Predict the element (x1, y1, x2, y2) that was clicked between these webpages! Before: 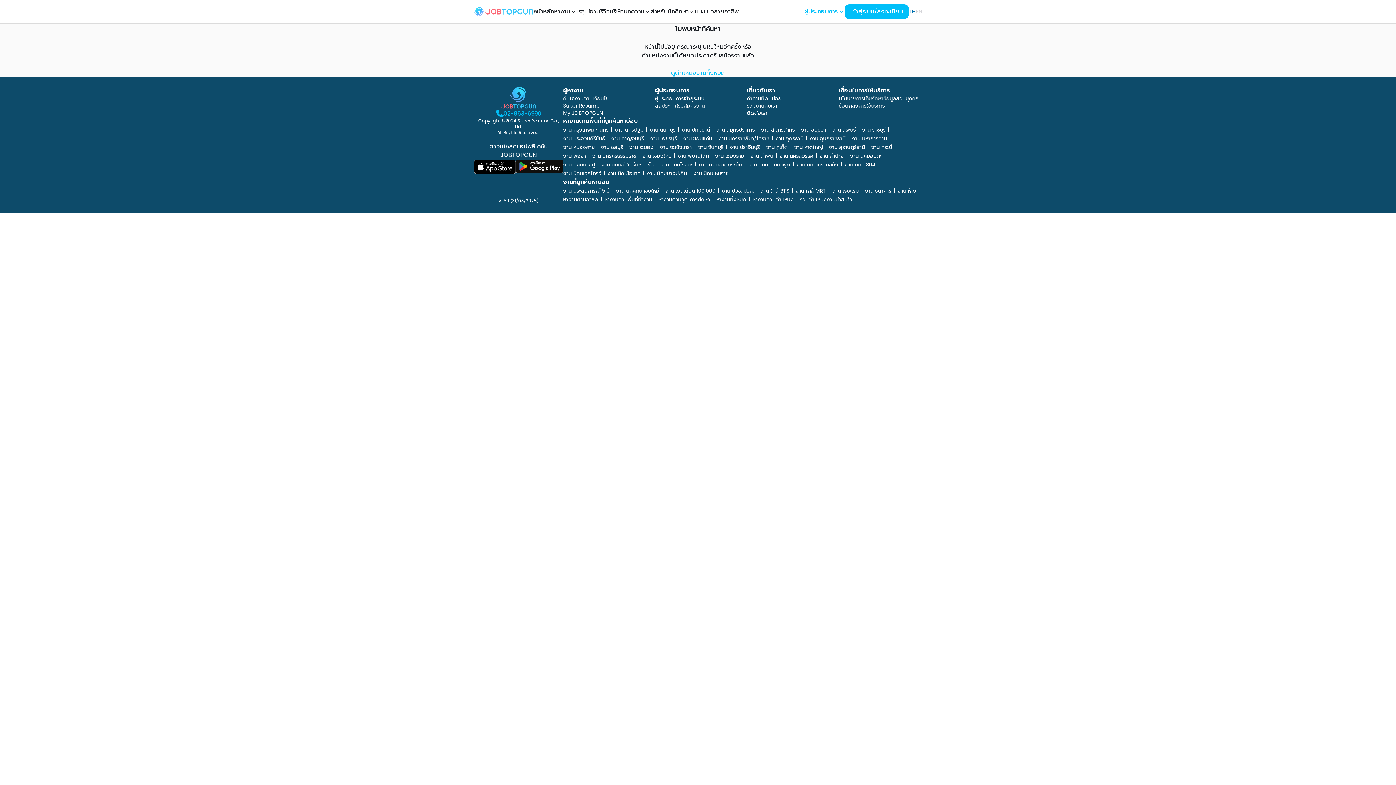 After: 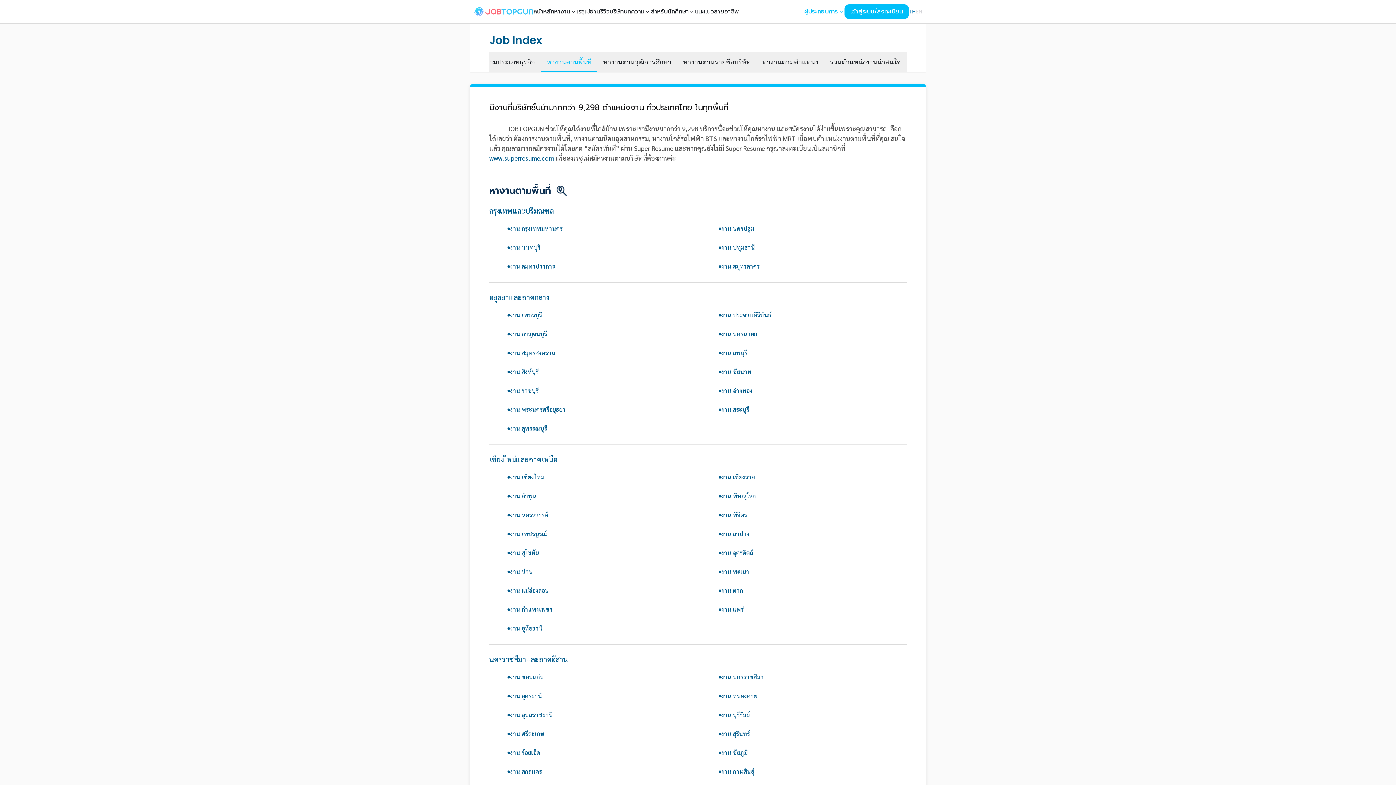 Action: bbox: (604, 196, 652, 203) label: หางานตามพื้นที่ทำงาน